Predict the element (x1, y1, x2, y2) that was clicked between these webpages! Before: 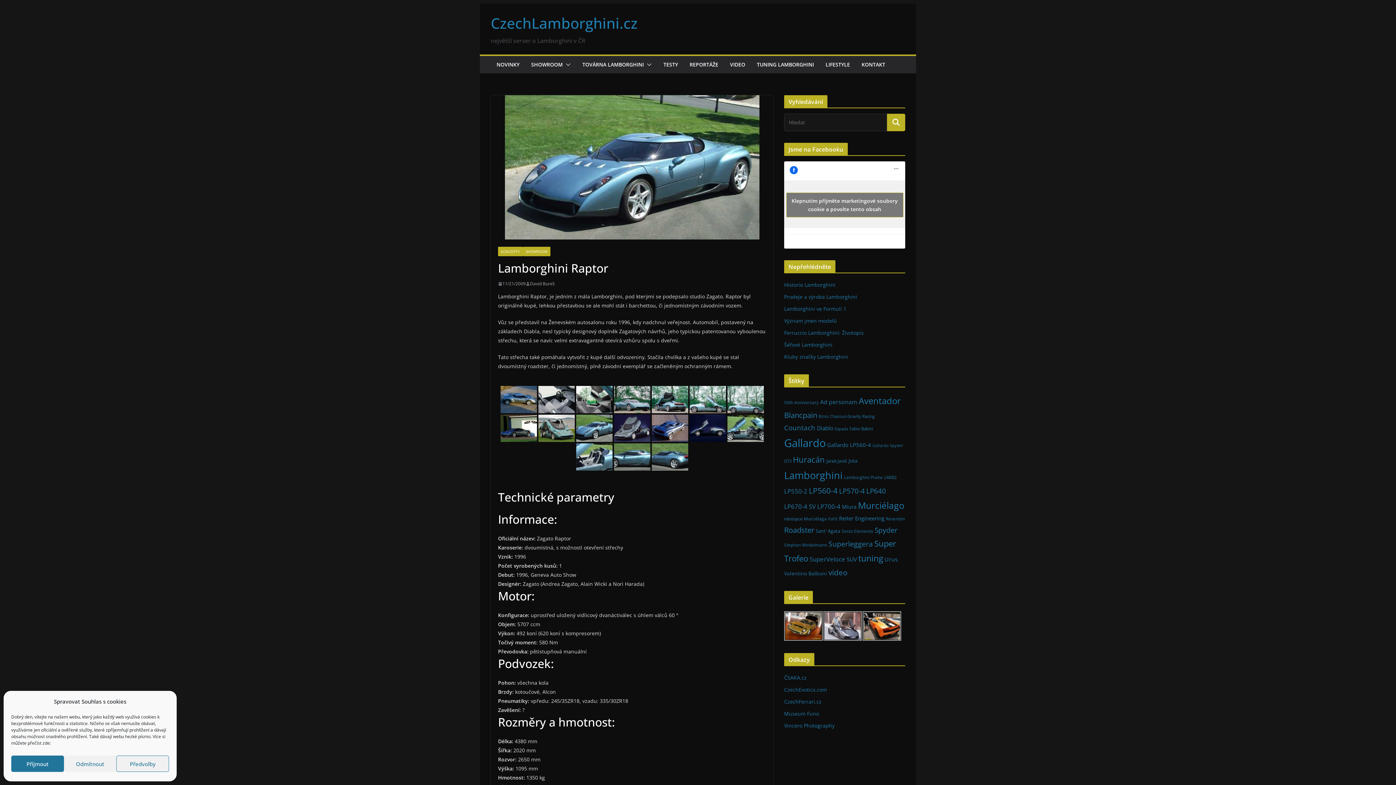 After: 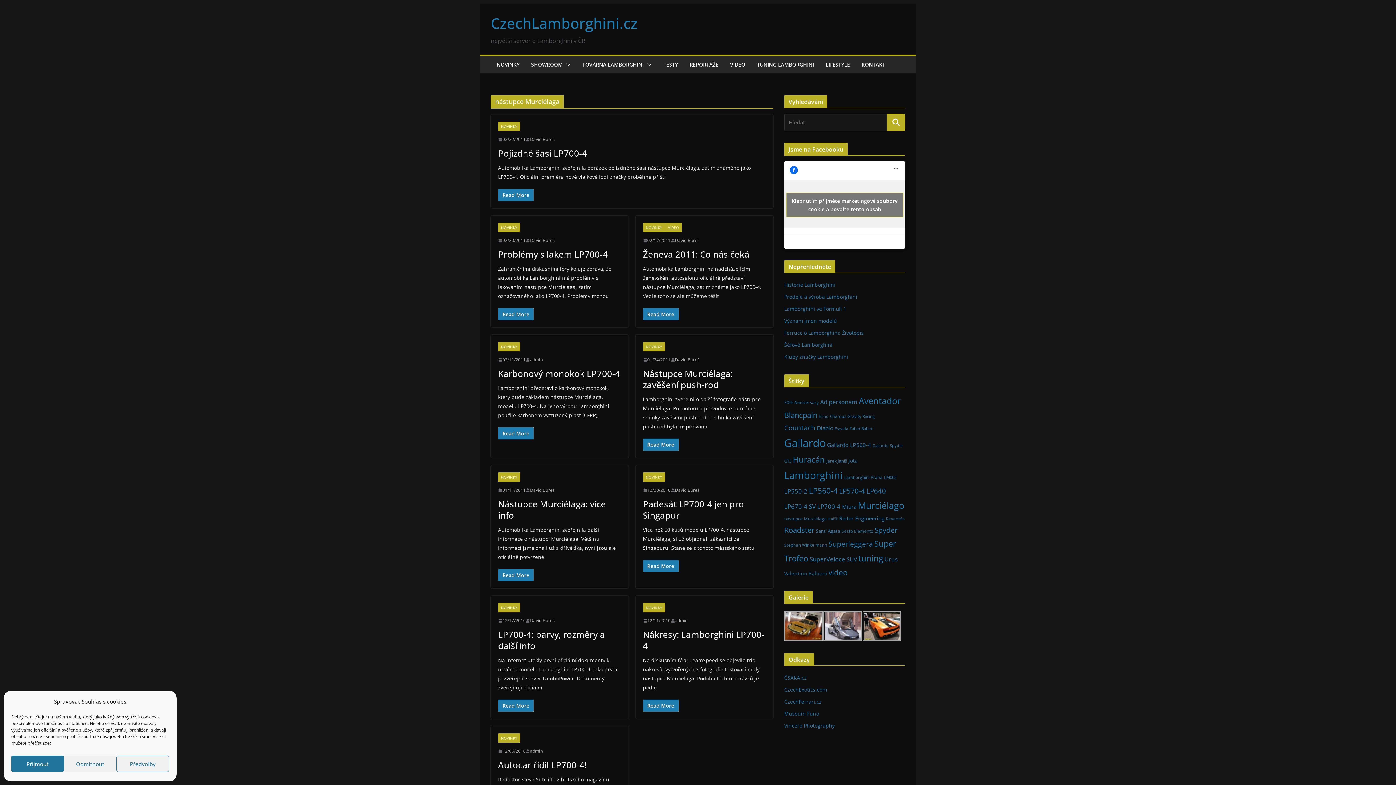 Action: label: nástupce Murciélaga (24 položek) bbox: (784, 515, 826, 522)